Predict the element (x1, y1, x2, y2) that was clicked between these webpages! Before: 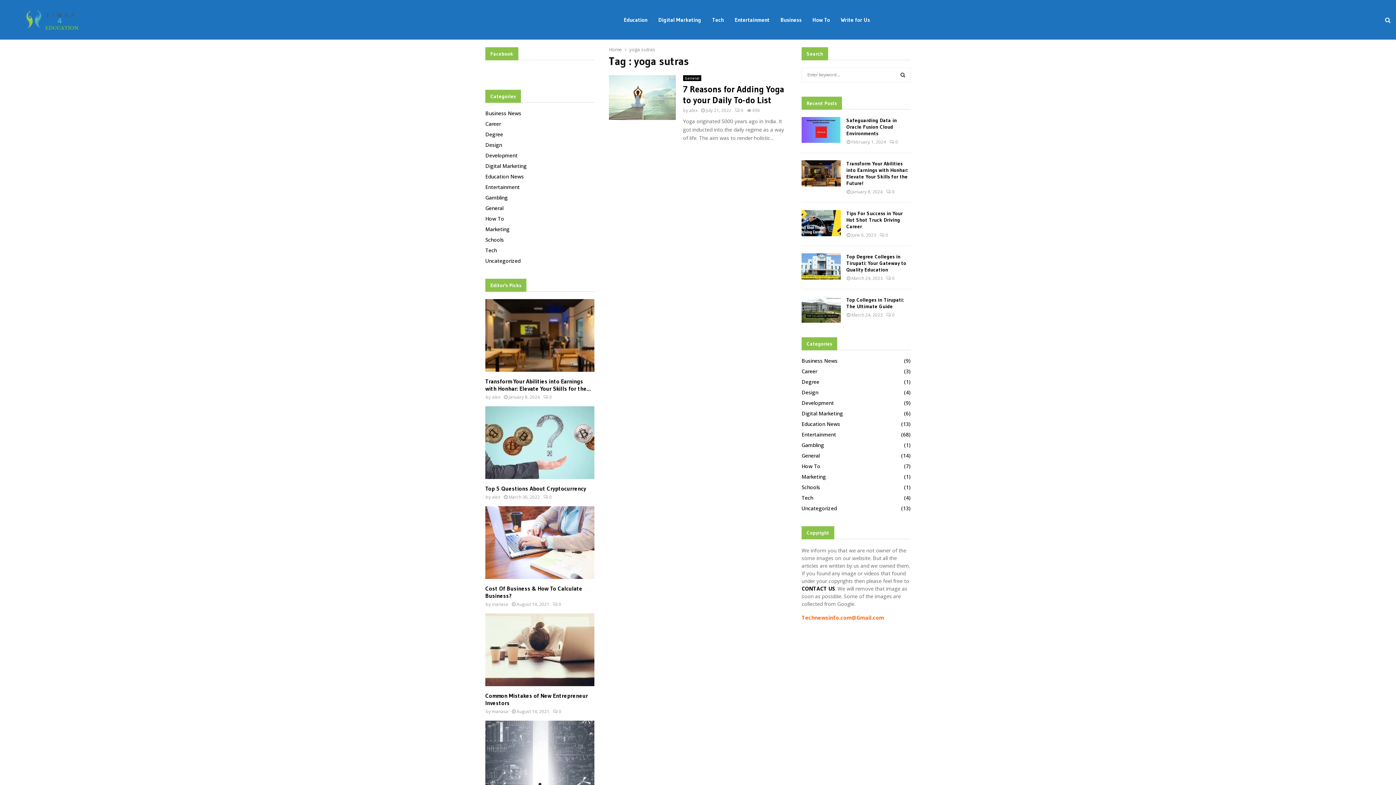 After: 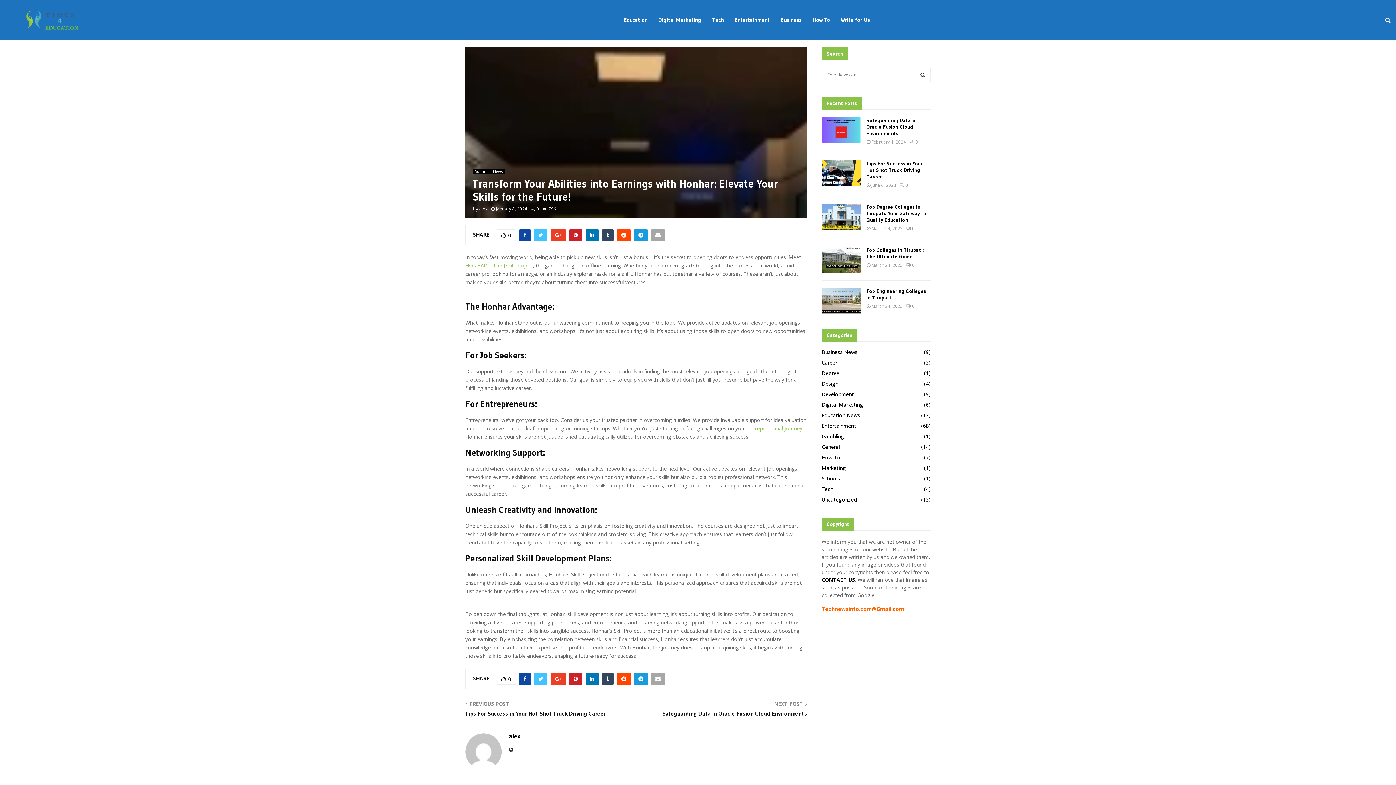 Action: bbox: (846, 160, 908, 186) label: Transform Your Abilities into Earnings with Honhar: Elevate Your Skills for the Future!